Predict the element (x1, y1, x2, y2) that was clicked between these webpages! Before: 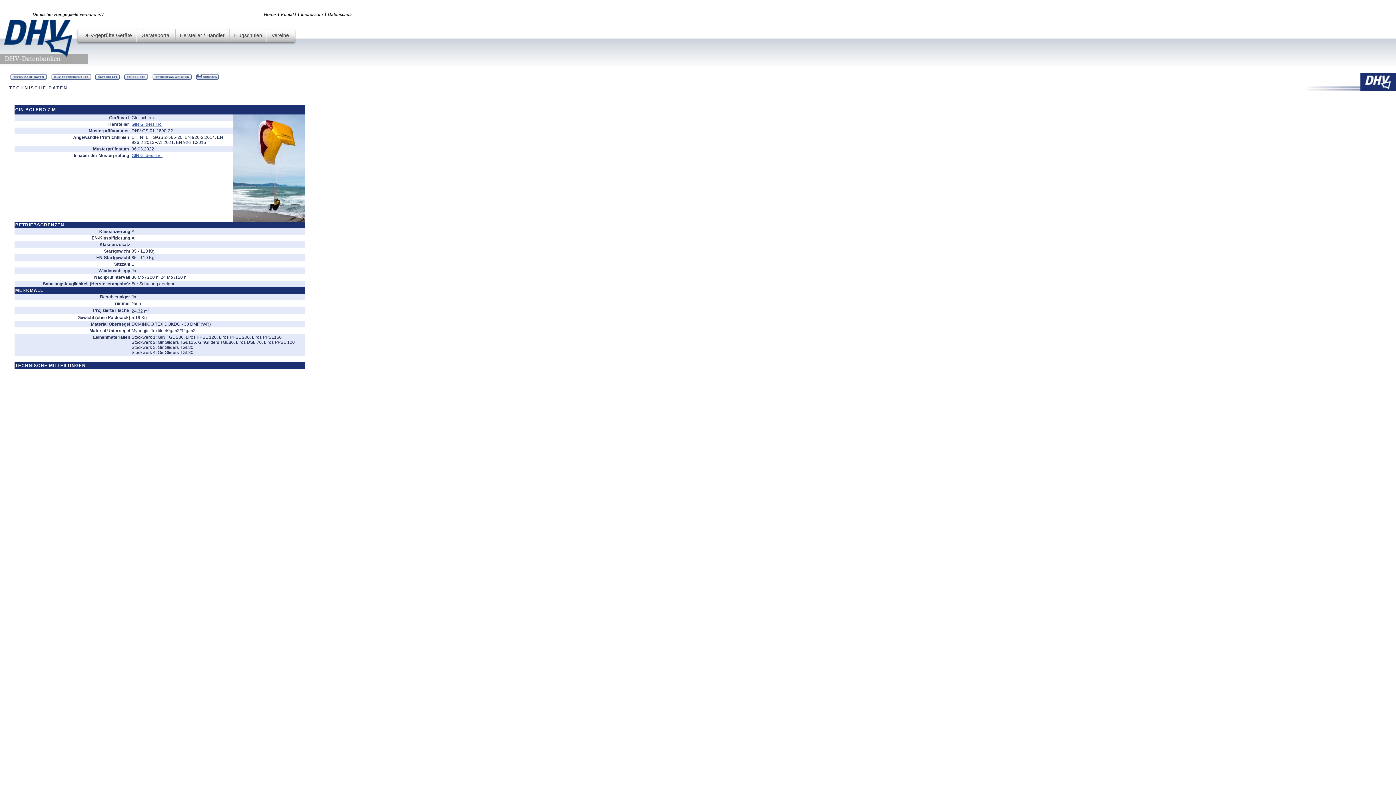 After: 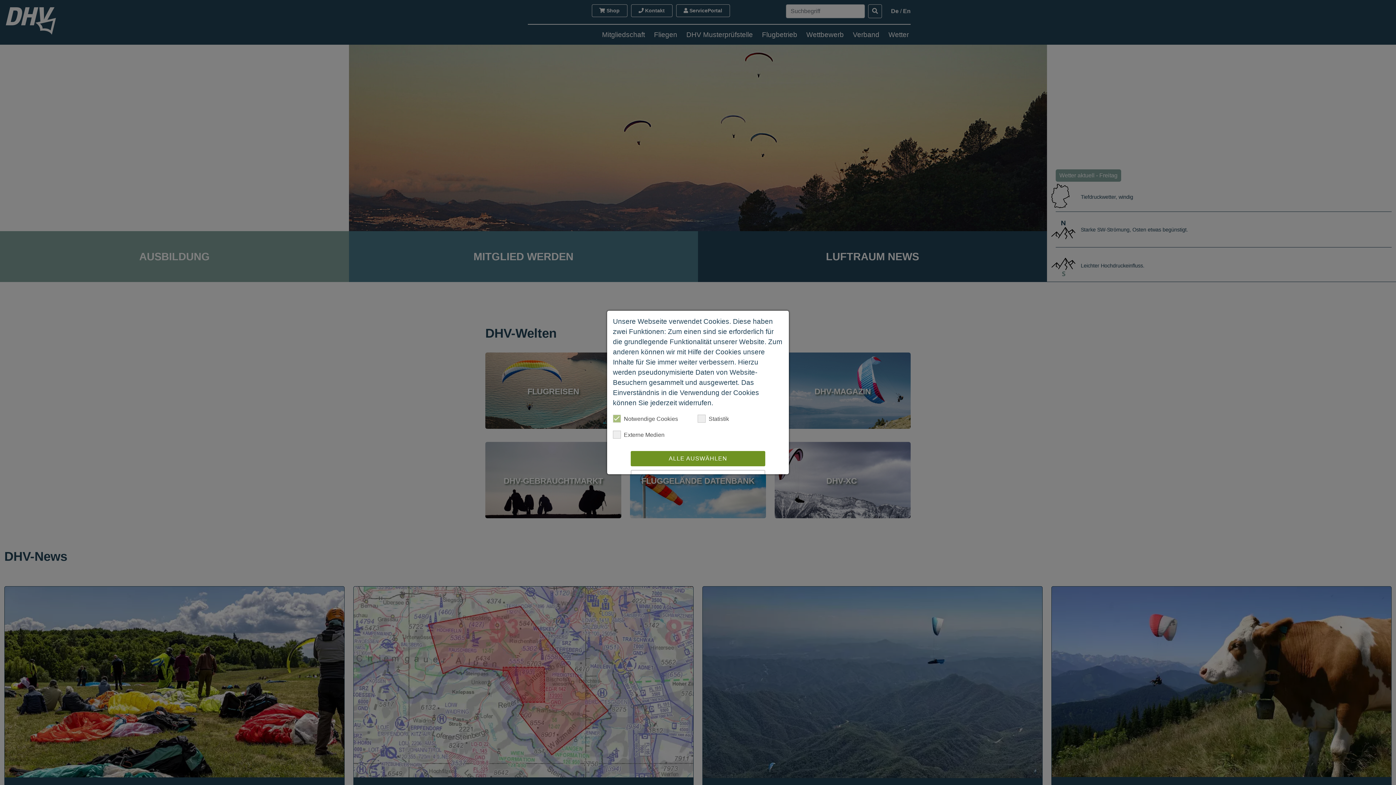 Action: bbox: (0, 49, 72, 54)